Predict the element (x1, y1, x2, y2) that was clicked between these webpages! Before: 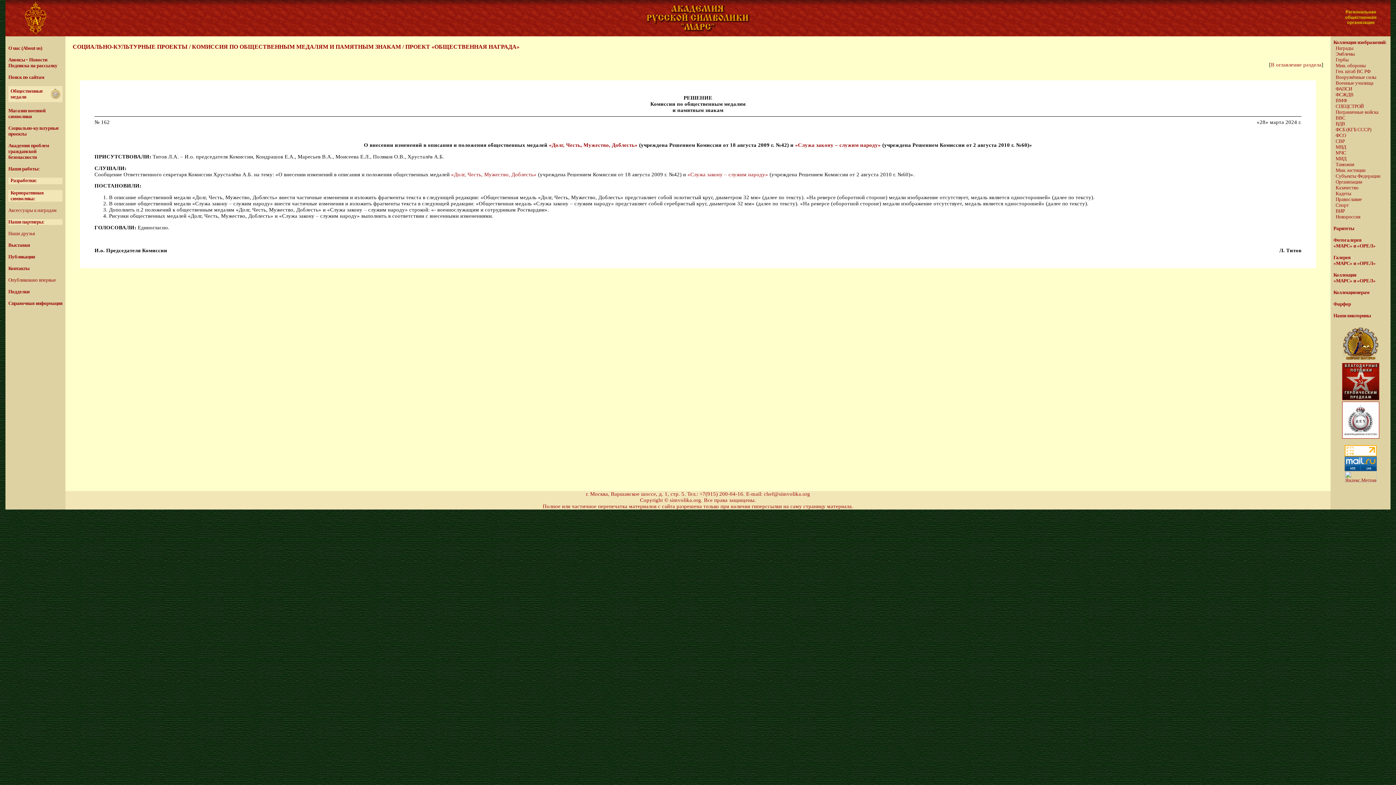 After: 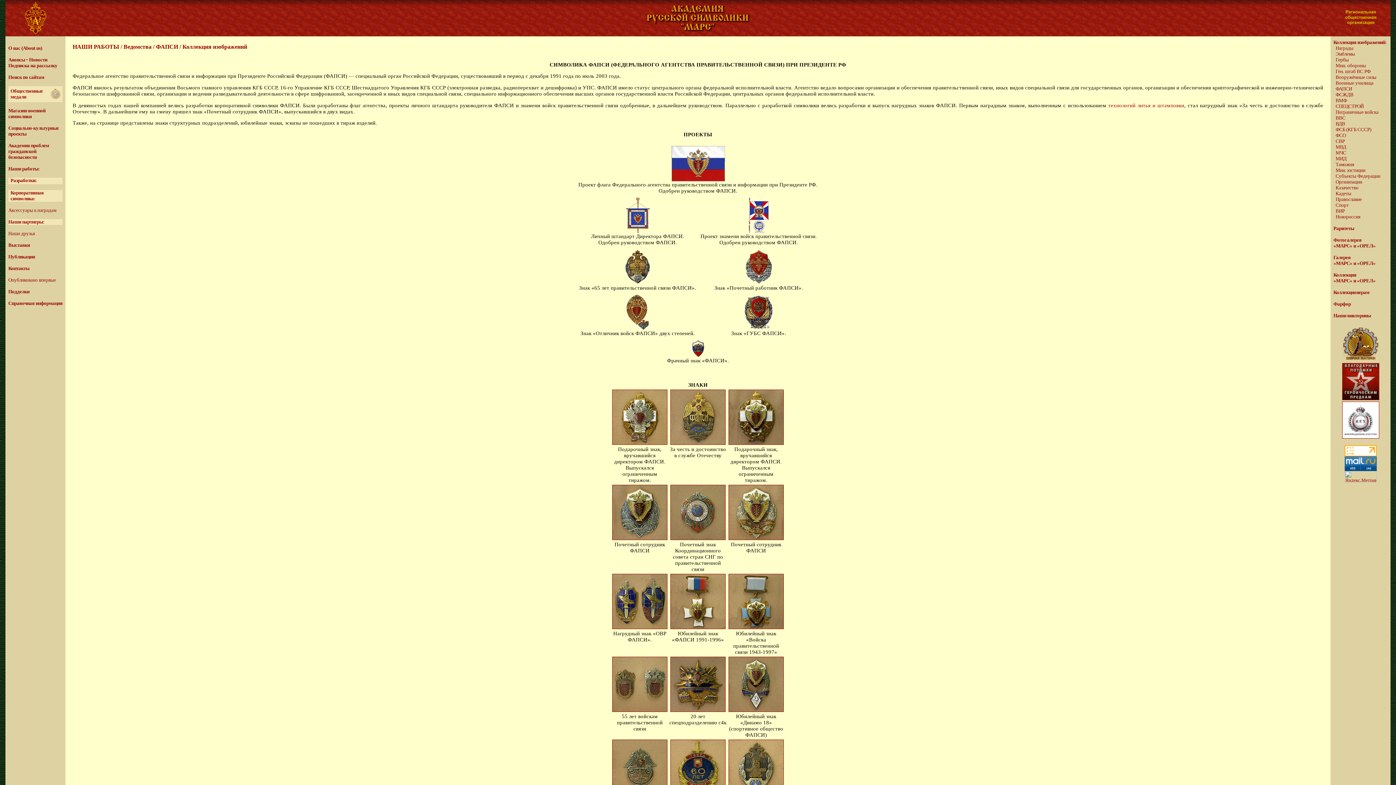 Action: bbox: (1336, 86, 1352, 91) label: ФАПСИ